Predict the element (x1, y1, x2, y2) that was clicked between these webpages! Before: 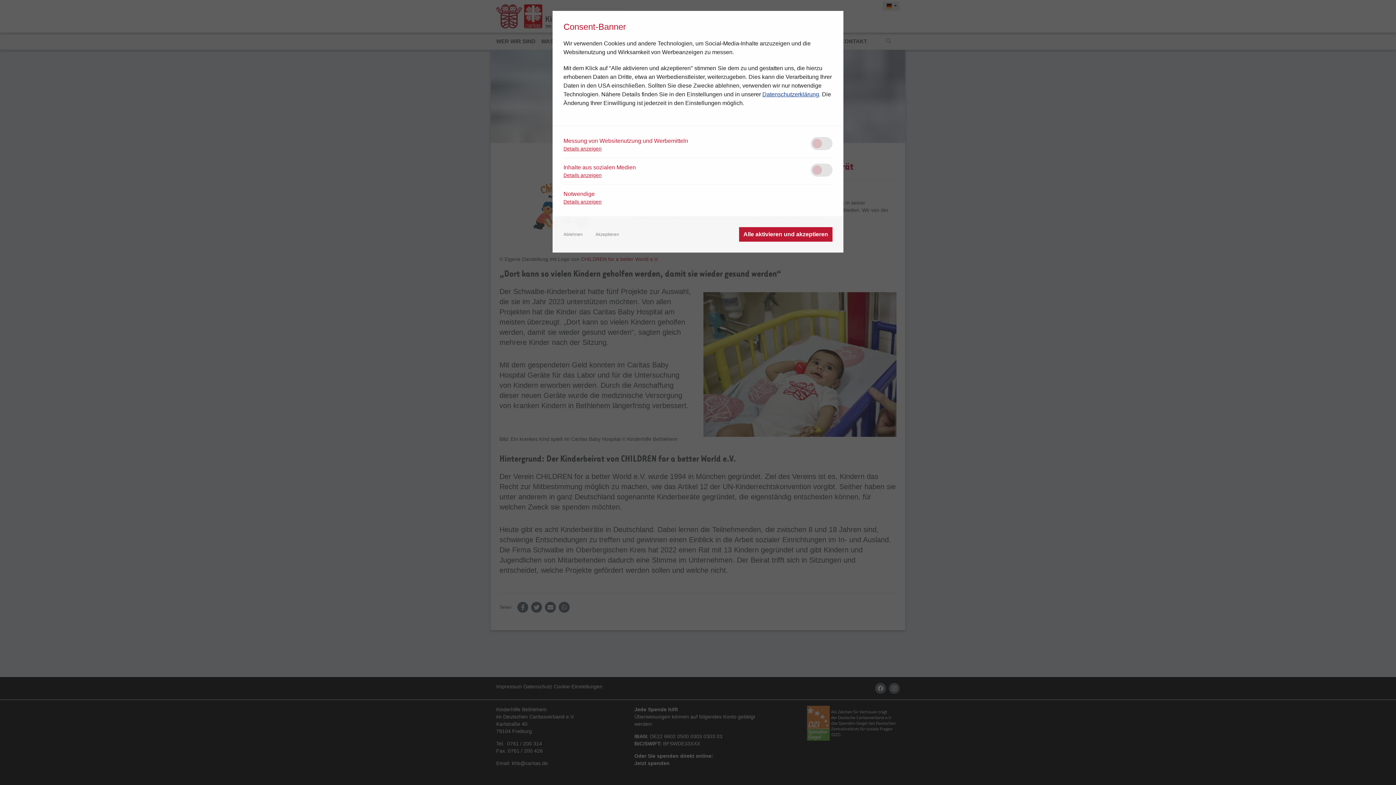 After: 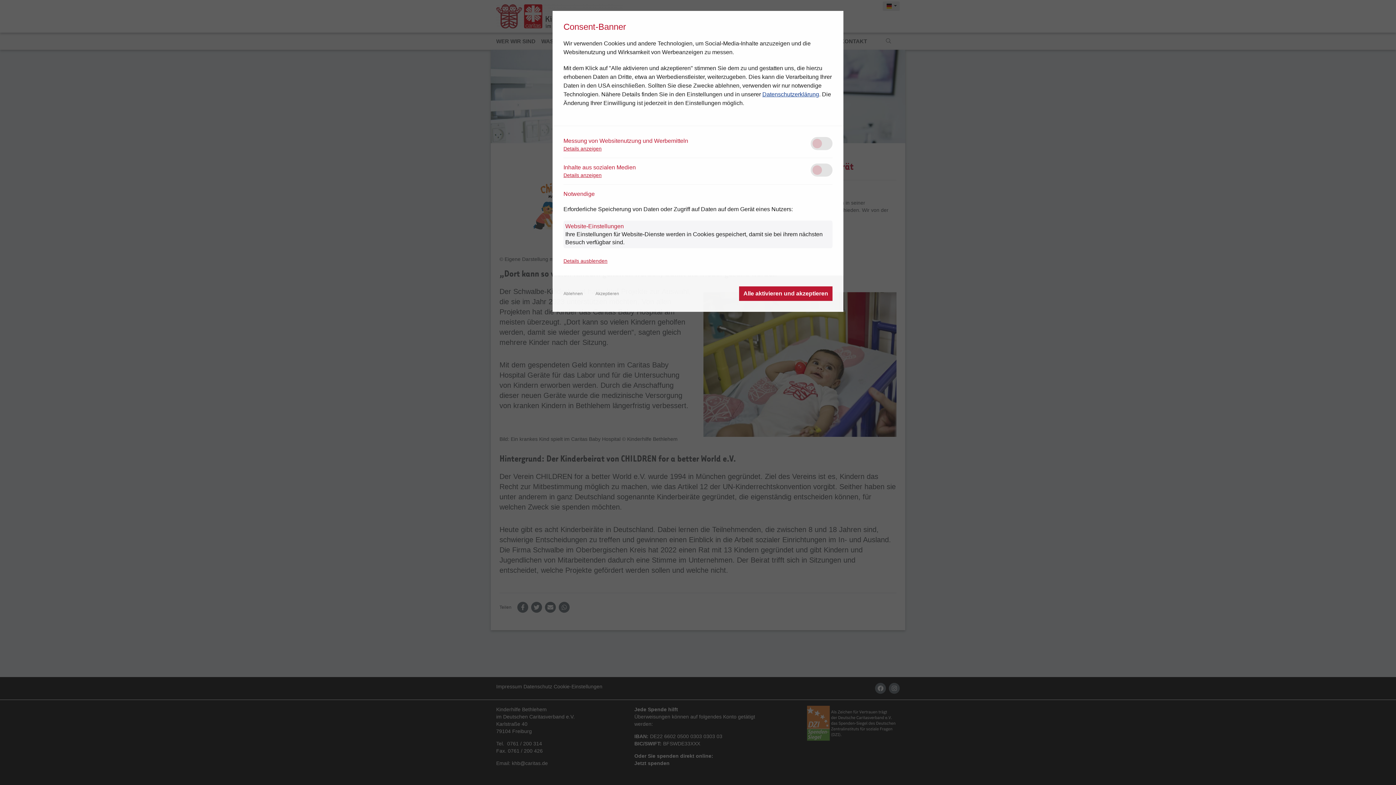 Action: label: Details anzeigen bbox: (563, 198, 601, 204)